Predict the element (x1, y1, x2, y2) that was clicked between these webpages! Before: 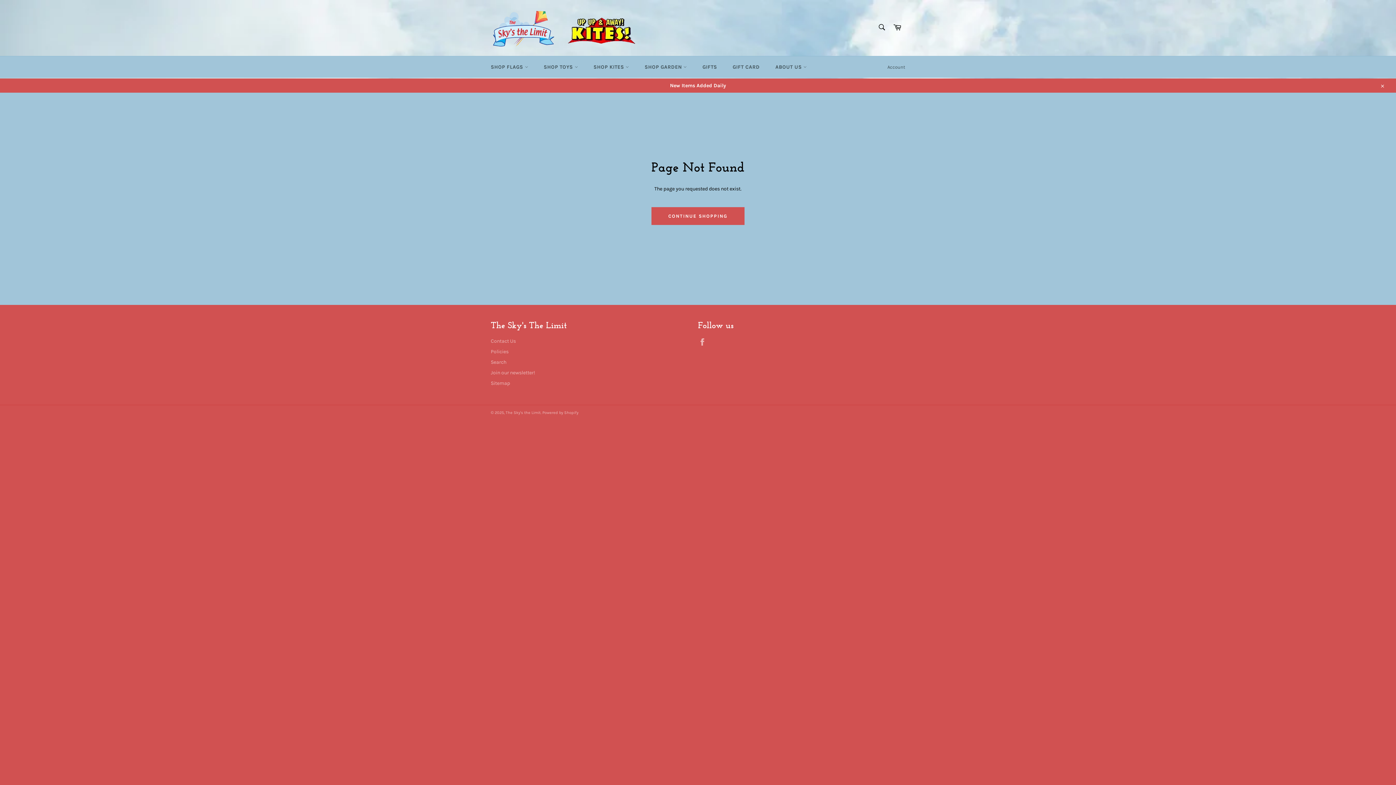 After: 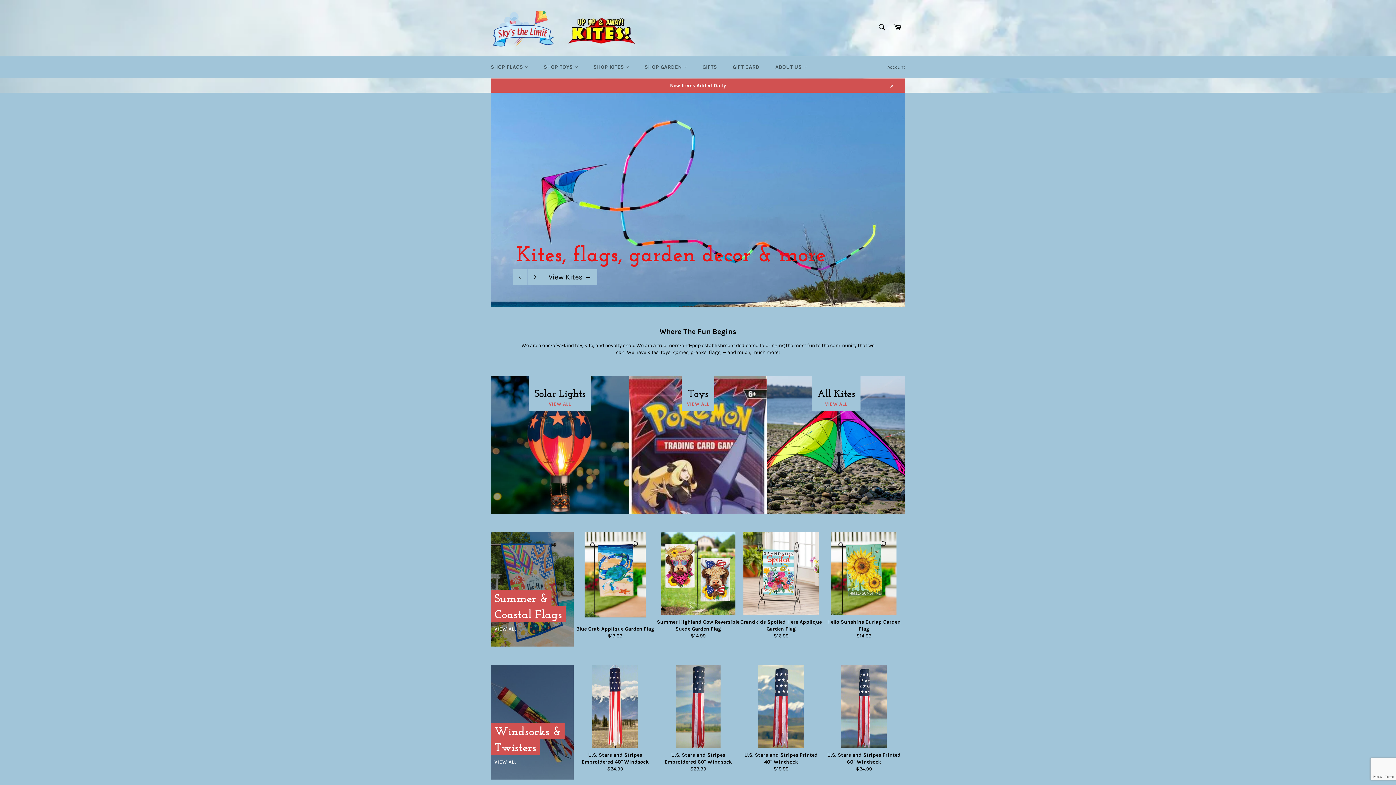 Action: bbox: (651, 207, 744, 224) label: CONTINUE SHOPPING